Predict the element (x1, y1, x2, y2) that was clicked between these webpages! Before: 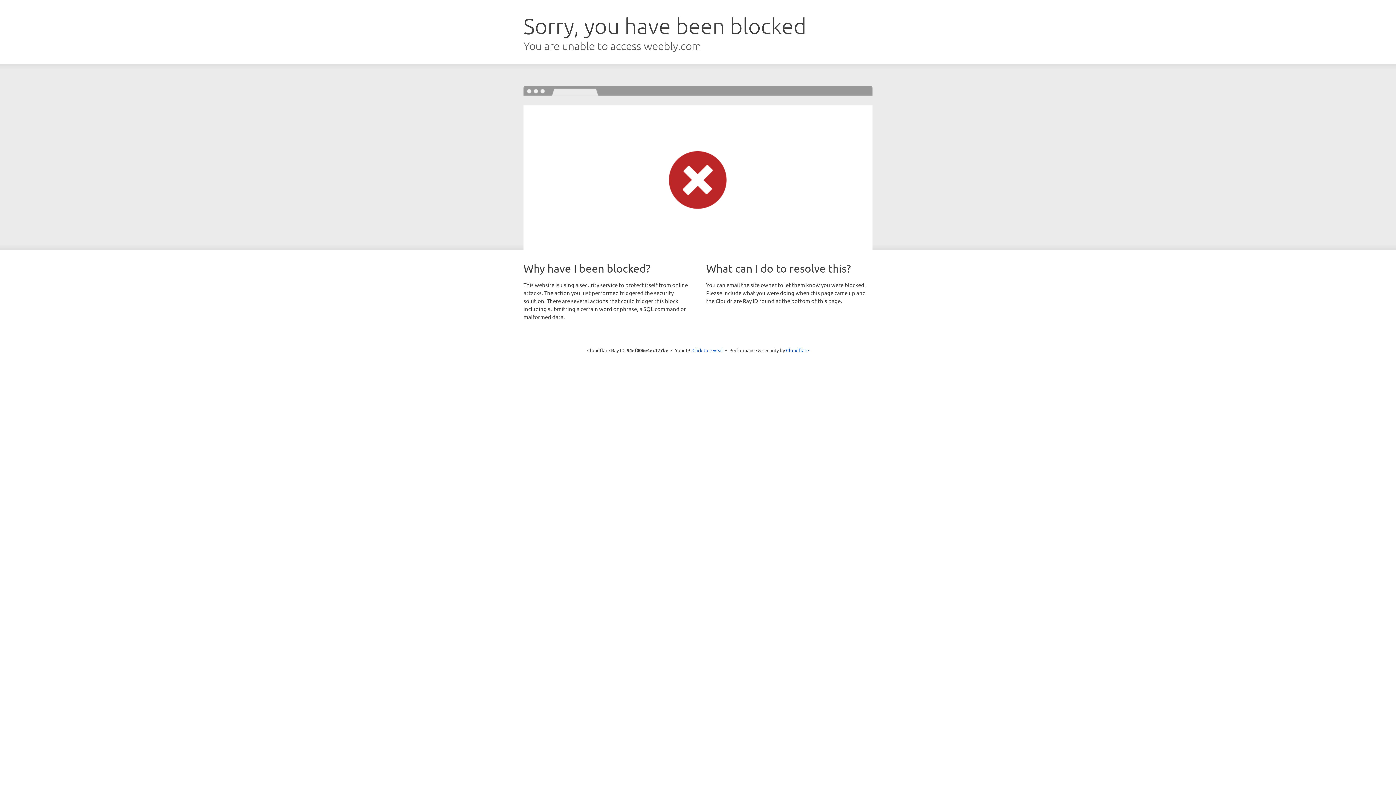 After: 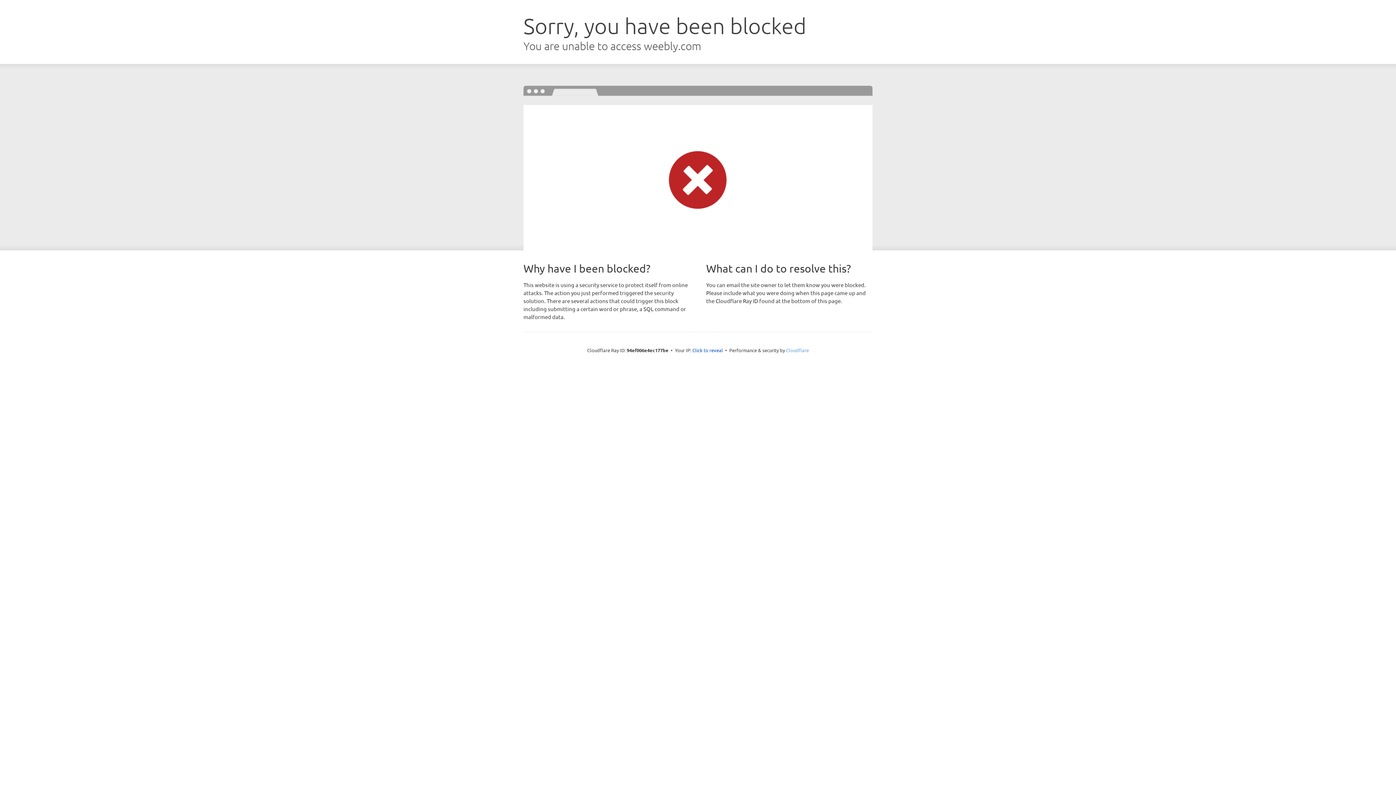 Action: bbox: (786, 347, 809, 353) label: Cloudflare